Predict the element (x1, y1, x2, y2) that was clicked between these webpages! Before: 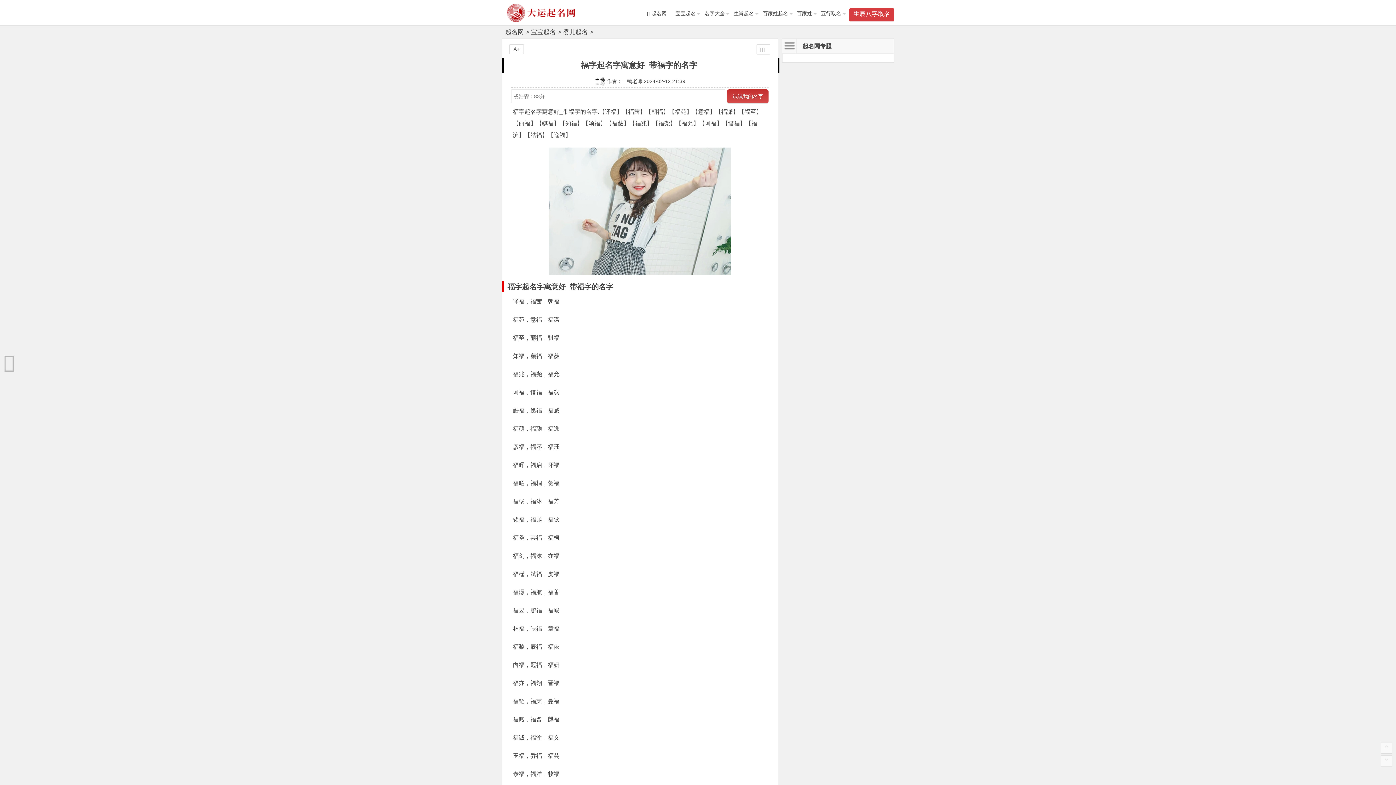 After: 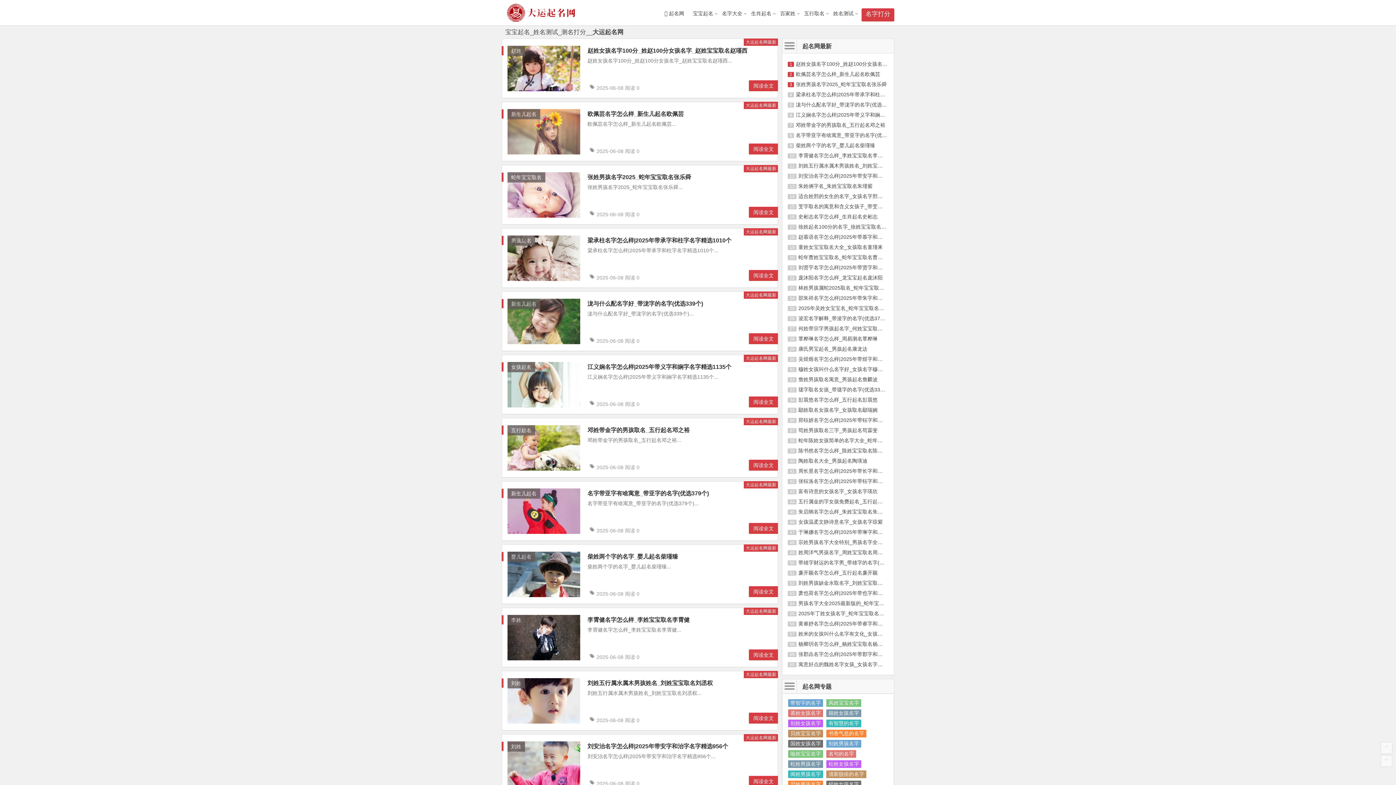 Action: label: 起名网 bbox: (505, 28, 524, 35)